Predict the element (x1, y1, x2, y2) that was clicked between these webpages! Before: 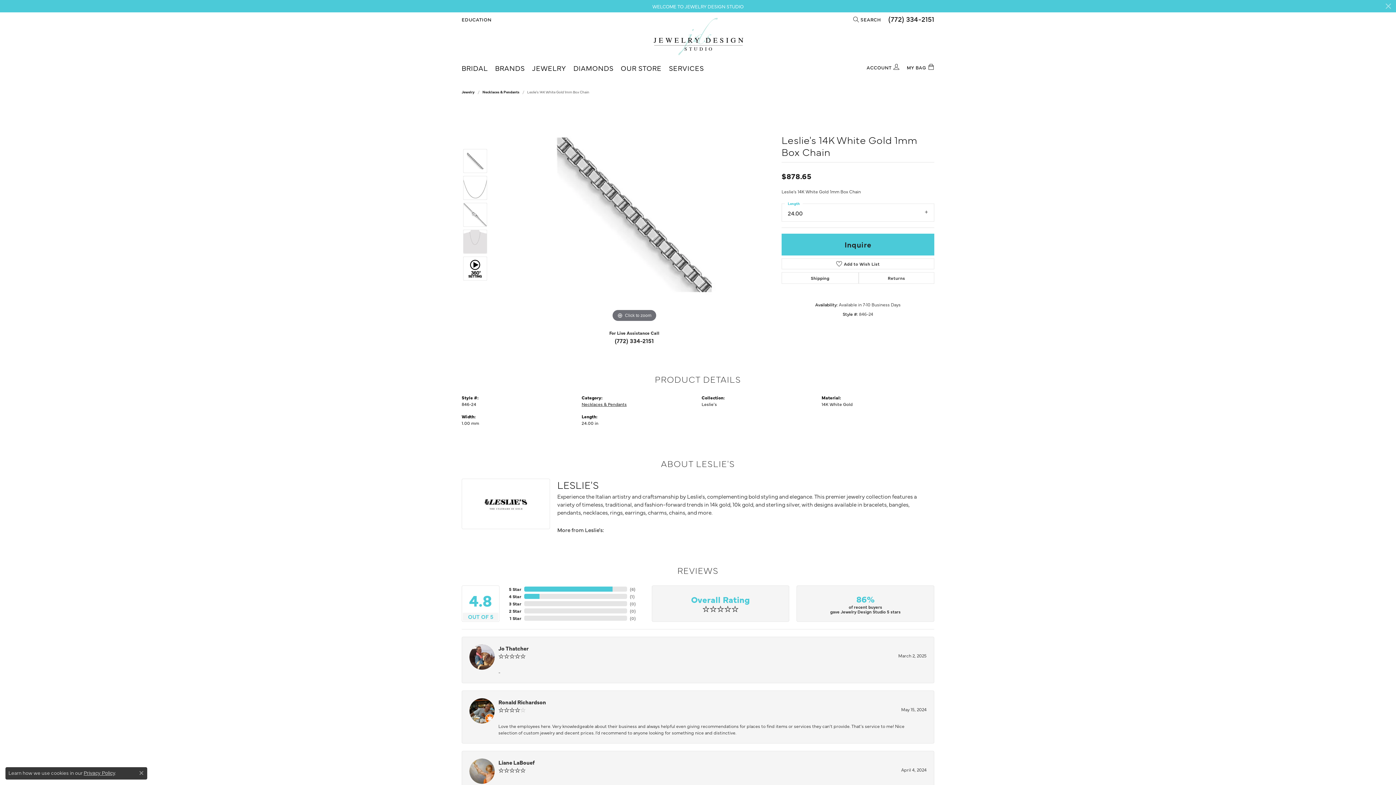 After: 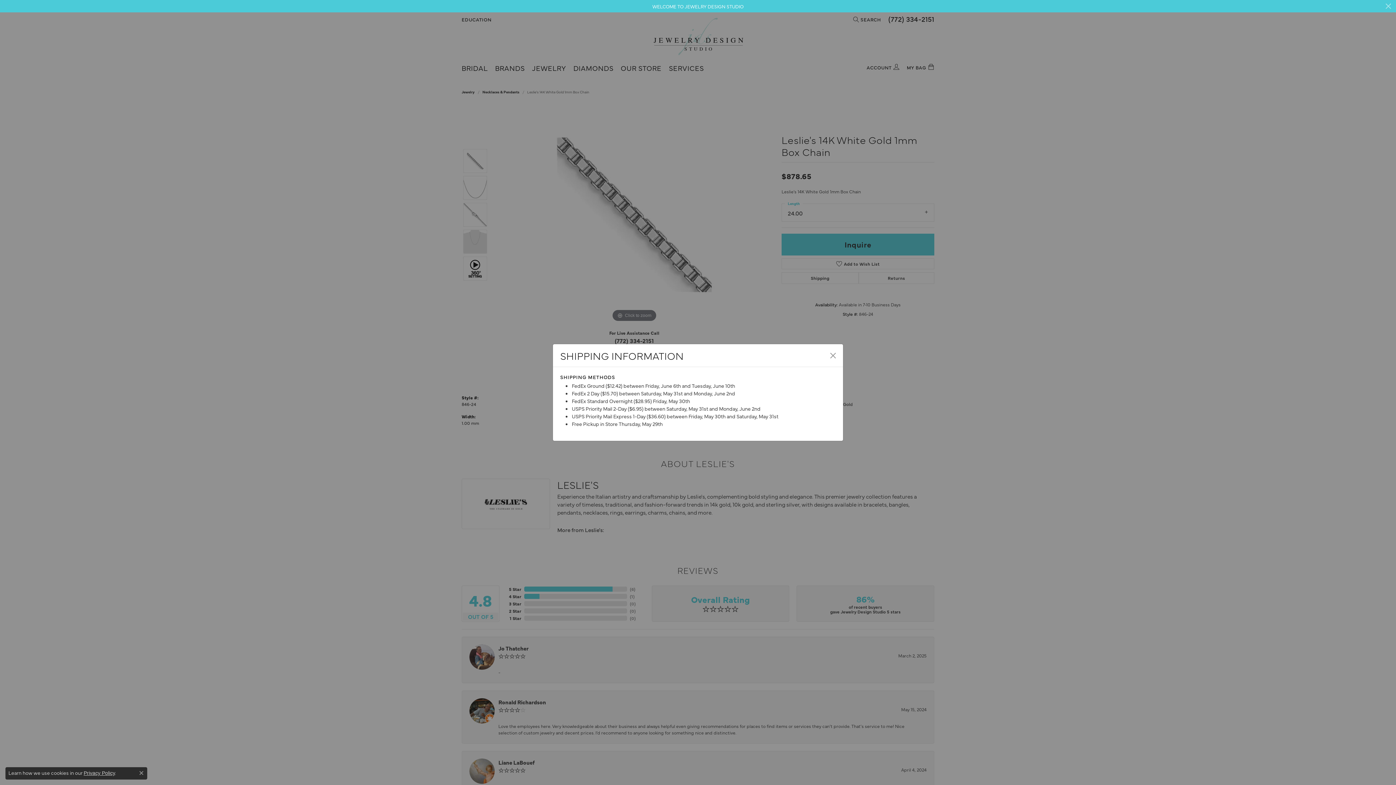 Action: bbox: (781, 272, 858, 283) label: Shipping